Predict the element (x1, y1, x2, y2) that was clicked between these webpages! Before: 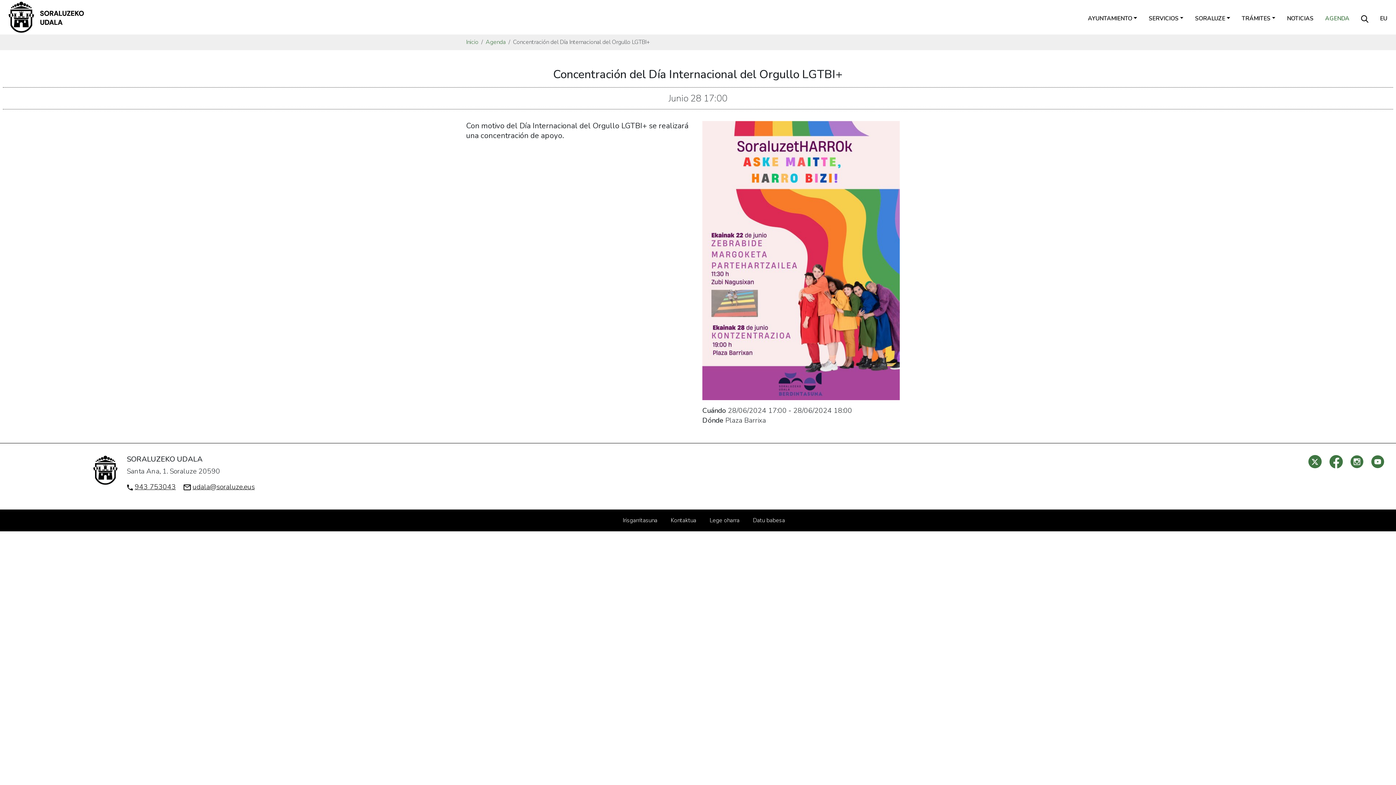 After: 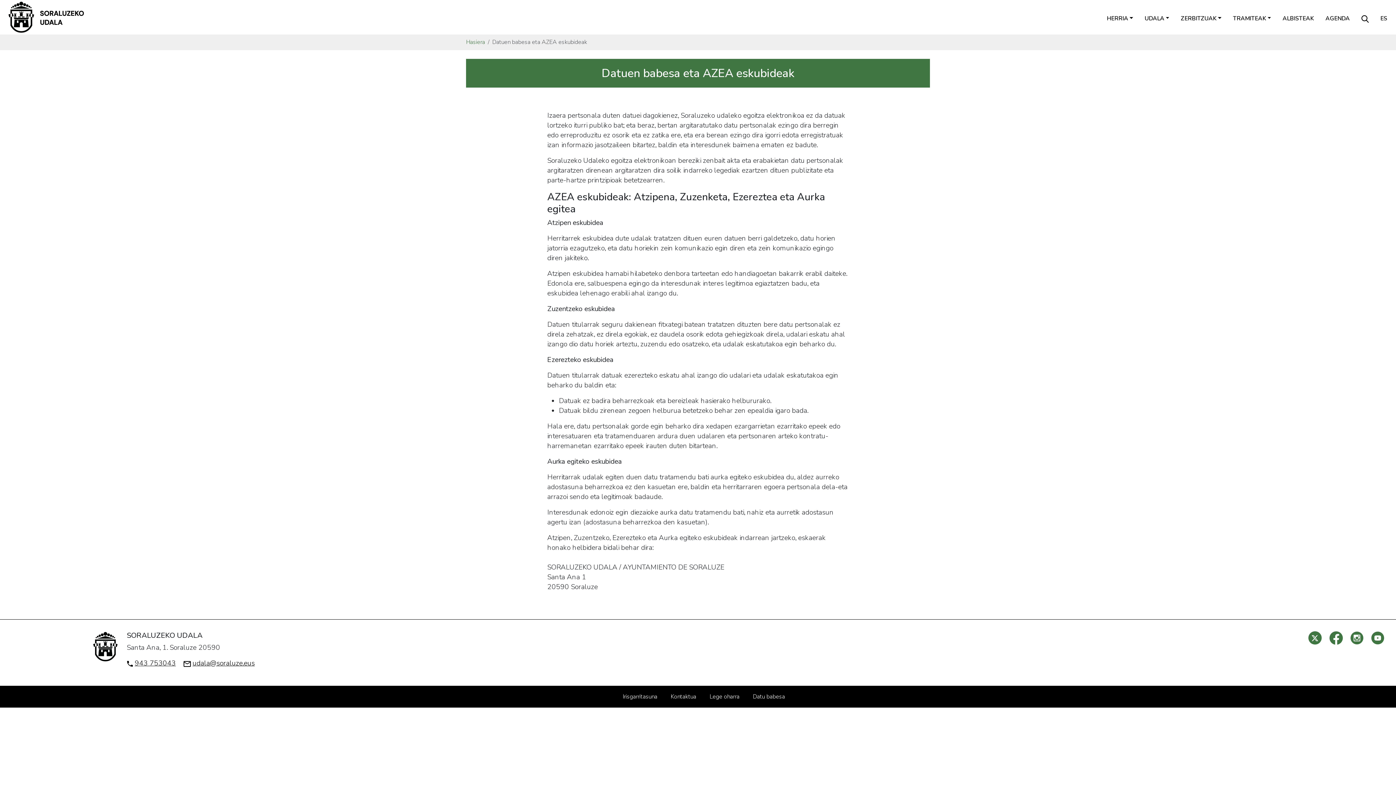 Action: label: Datu babesa bbox: (753, 516, 785, 524)